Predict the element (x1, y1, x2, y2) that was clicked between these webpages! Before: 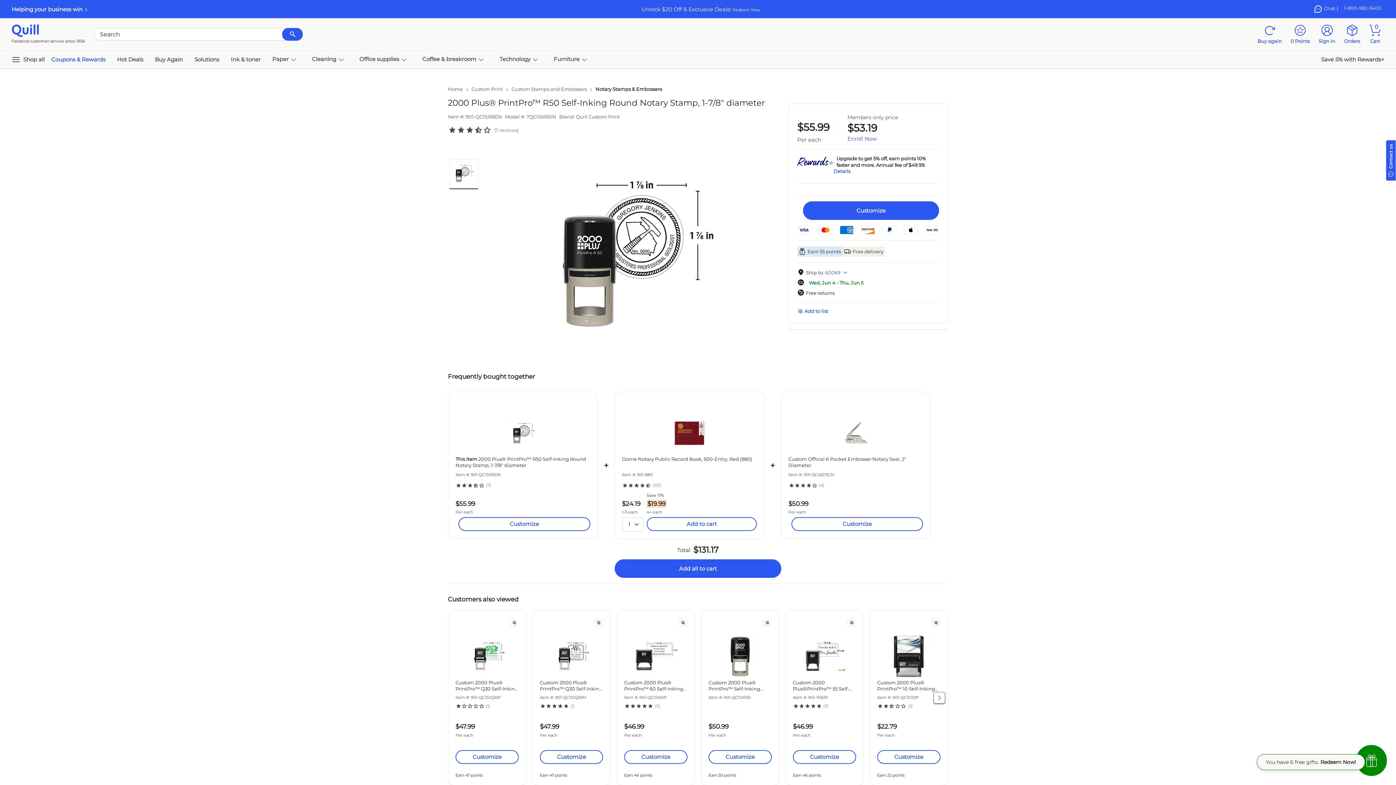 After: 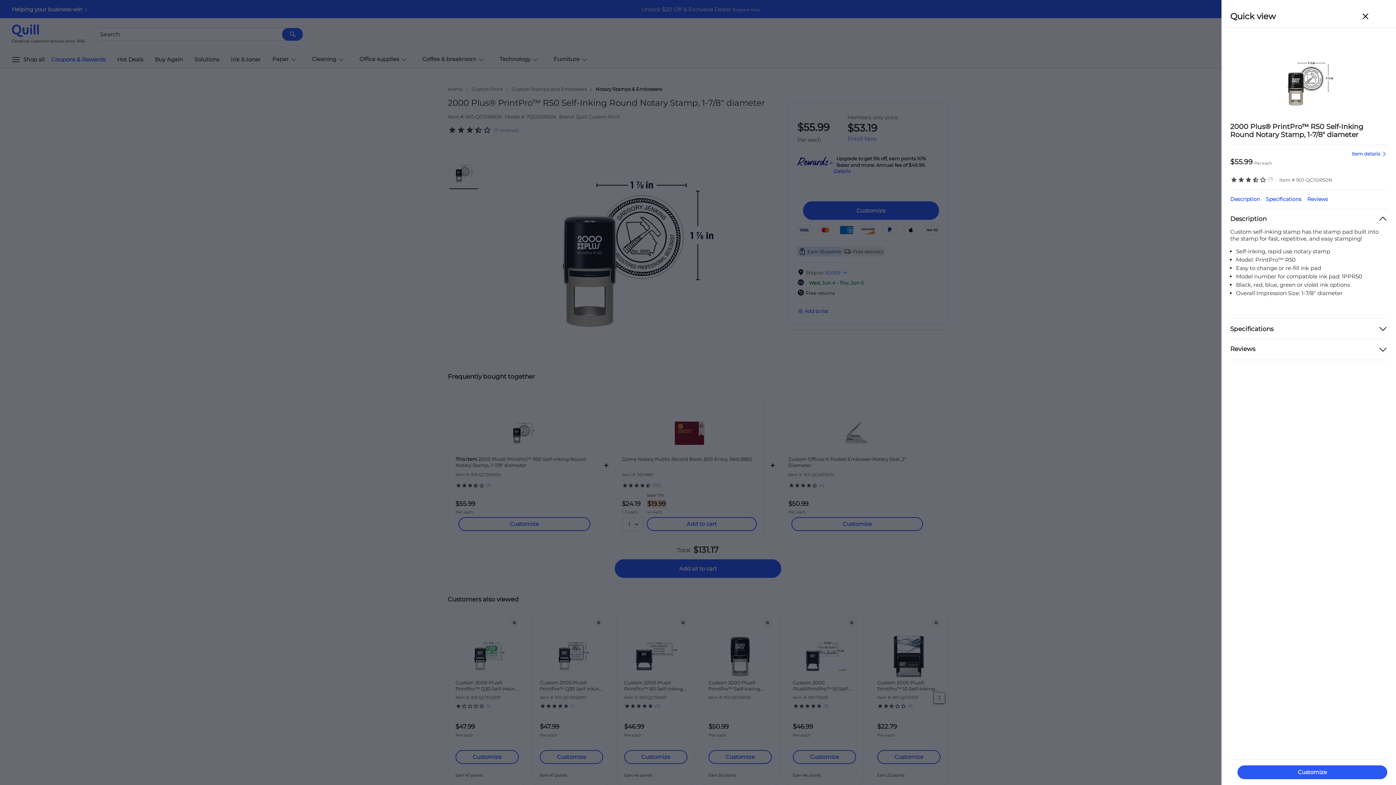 Action: bbox: (455, 456, 590, 468) label: This item 2000 Plus® PrintPro™ R50 Self-Inking Round Notary Stamp, 1-7/8" diameter